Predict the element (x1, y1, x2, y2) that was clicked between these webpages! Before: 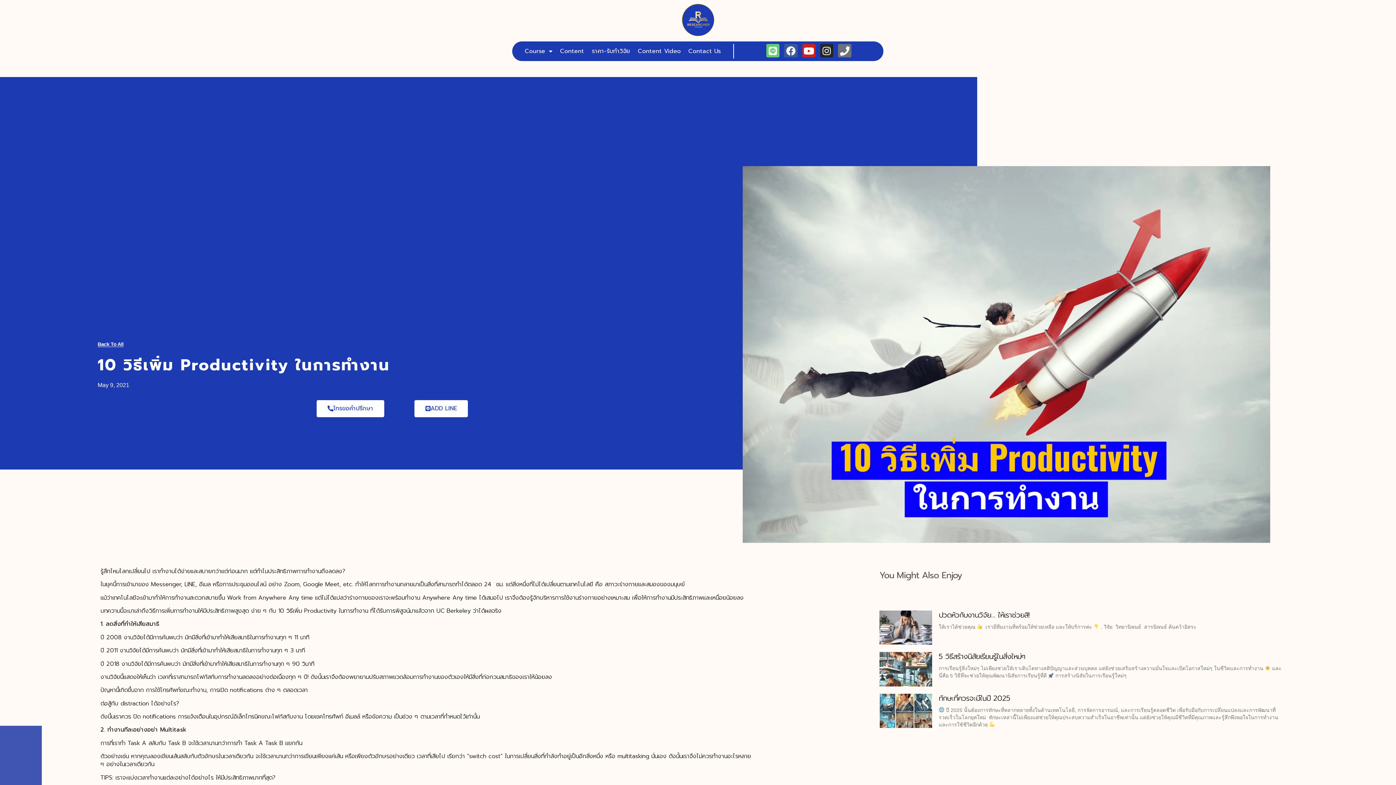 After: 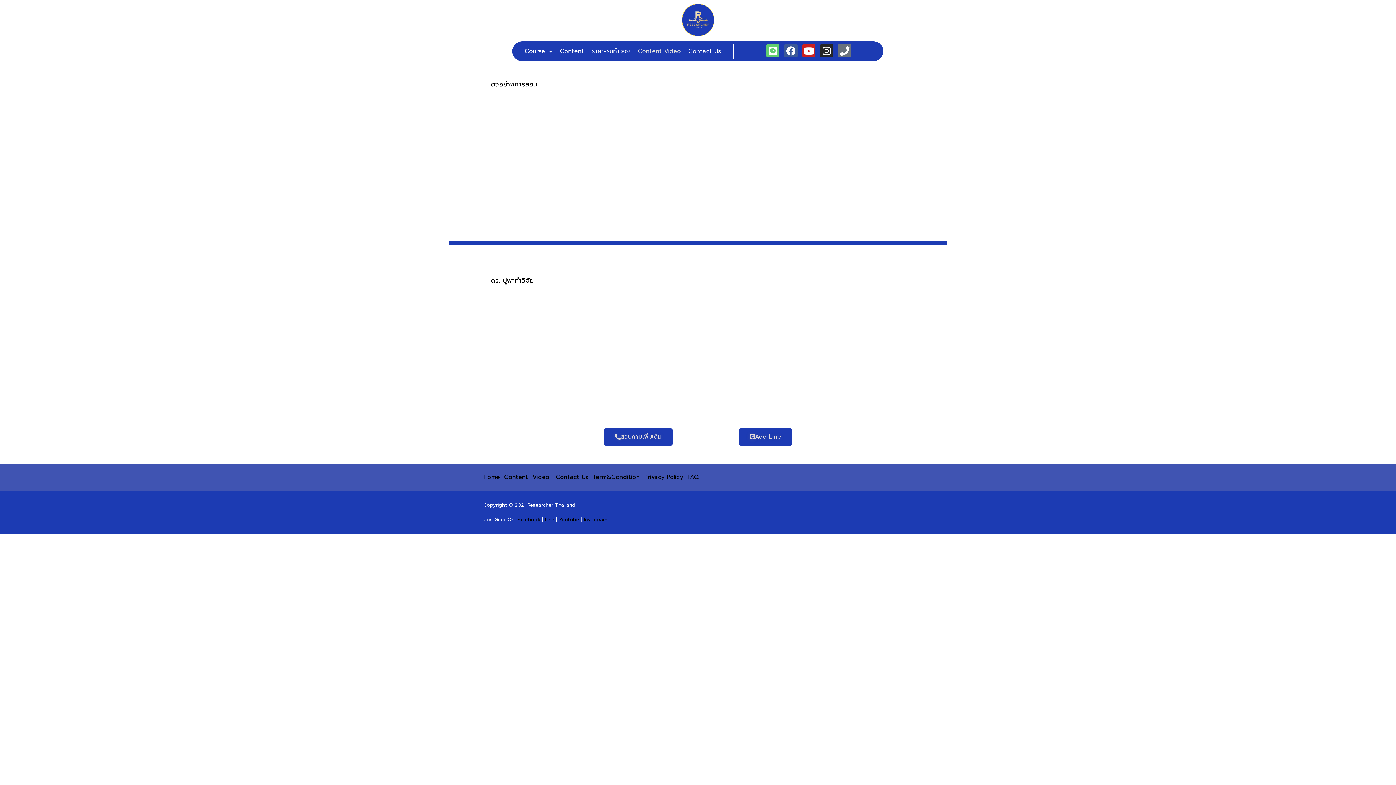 Action: bbox: (635, 41, 683, 61) label: Content Video